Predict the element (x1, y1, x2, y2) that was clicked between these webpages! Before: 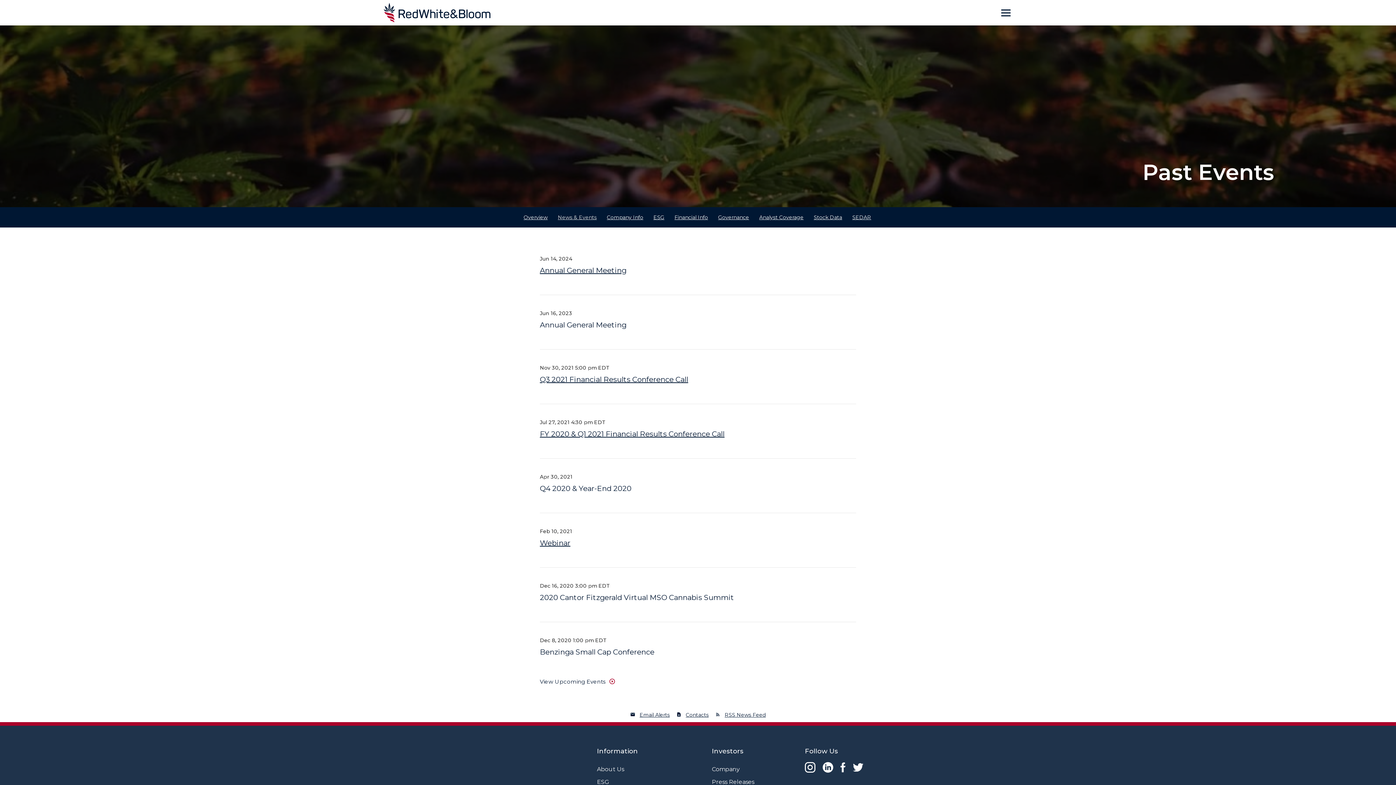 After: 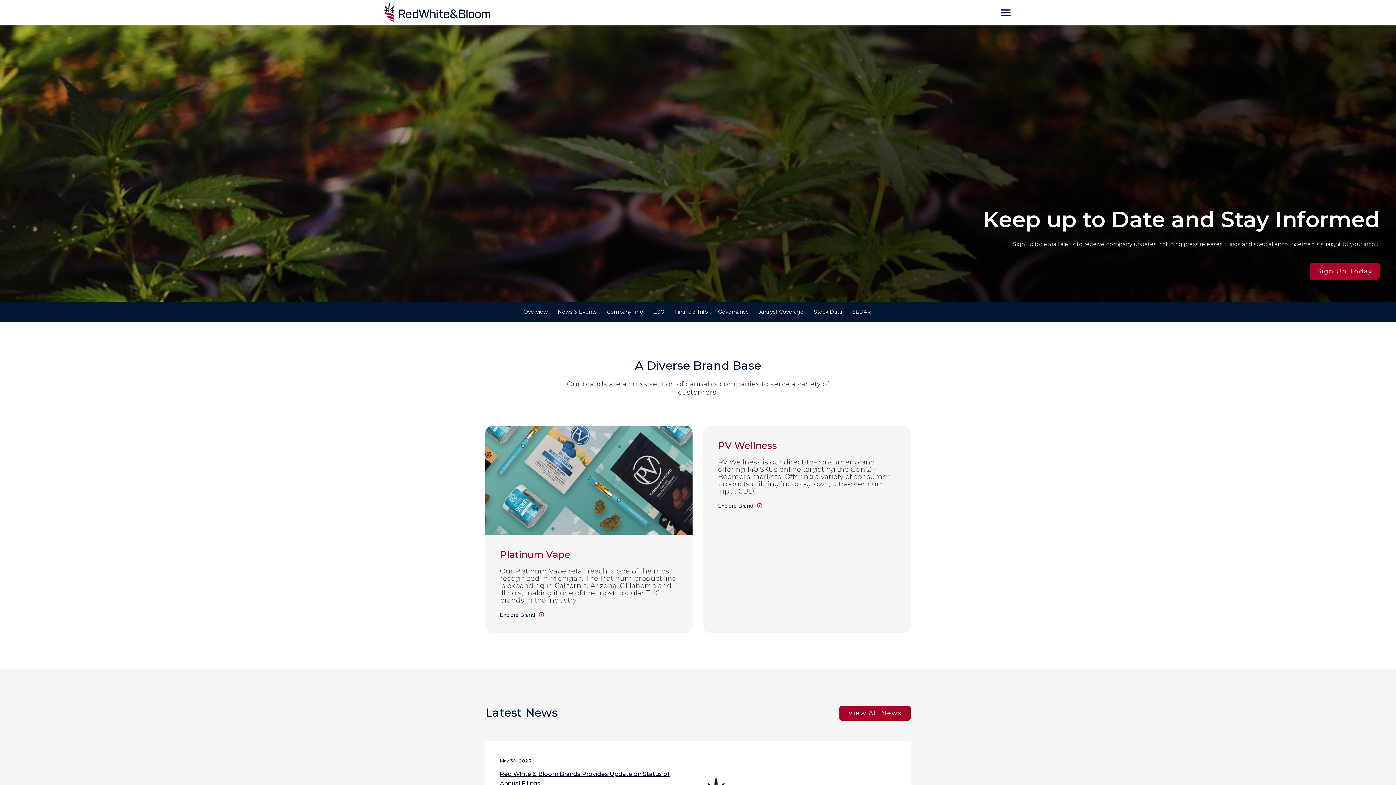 Action: label: Overview bbox: (519, 207, 552, 227)